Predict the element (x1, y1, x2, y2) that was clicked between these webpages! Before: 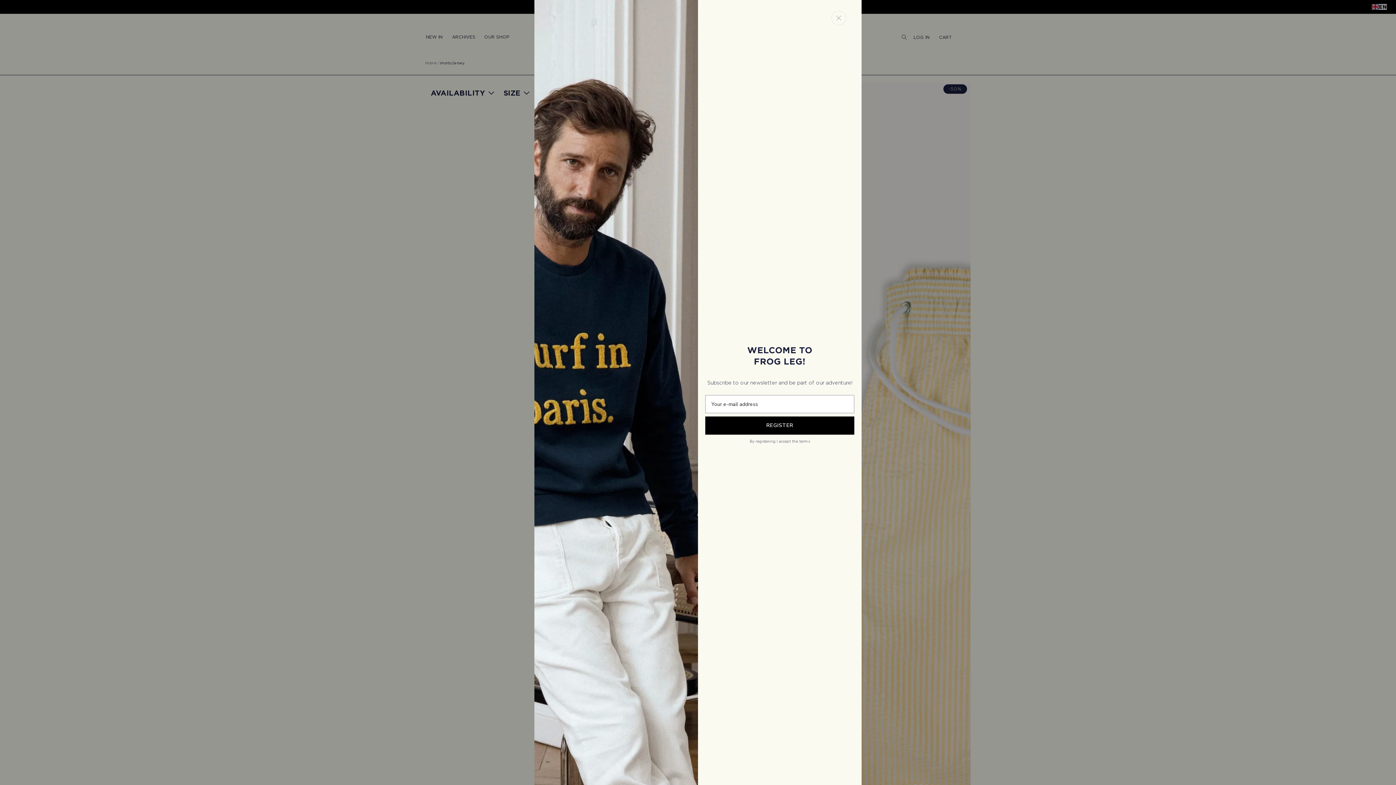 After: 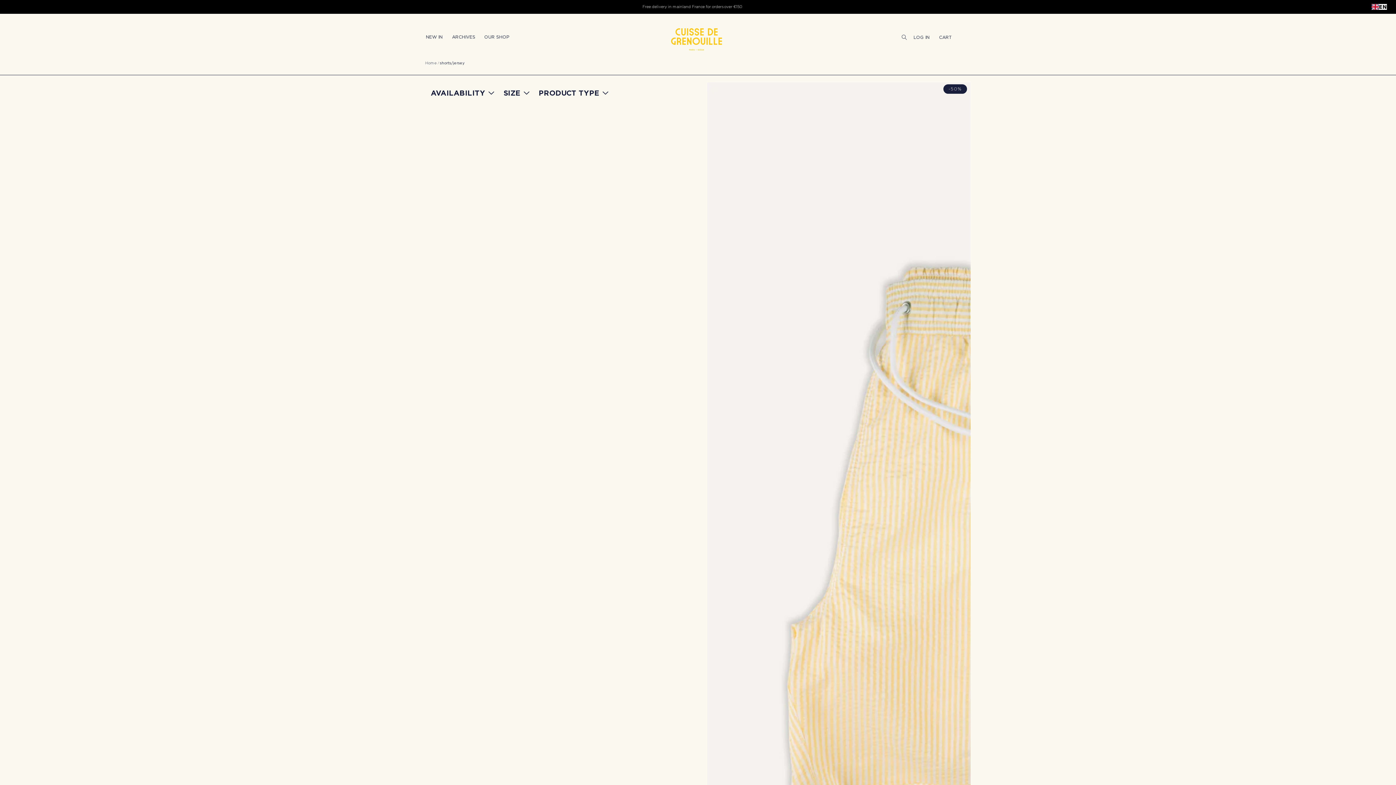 Action: label: Close bbox: (831, 10, 846, 25)